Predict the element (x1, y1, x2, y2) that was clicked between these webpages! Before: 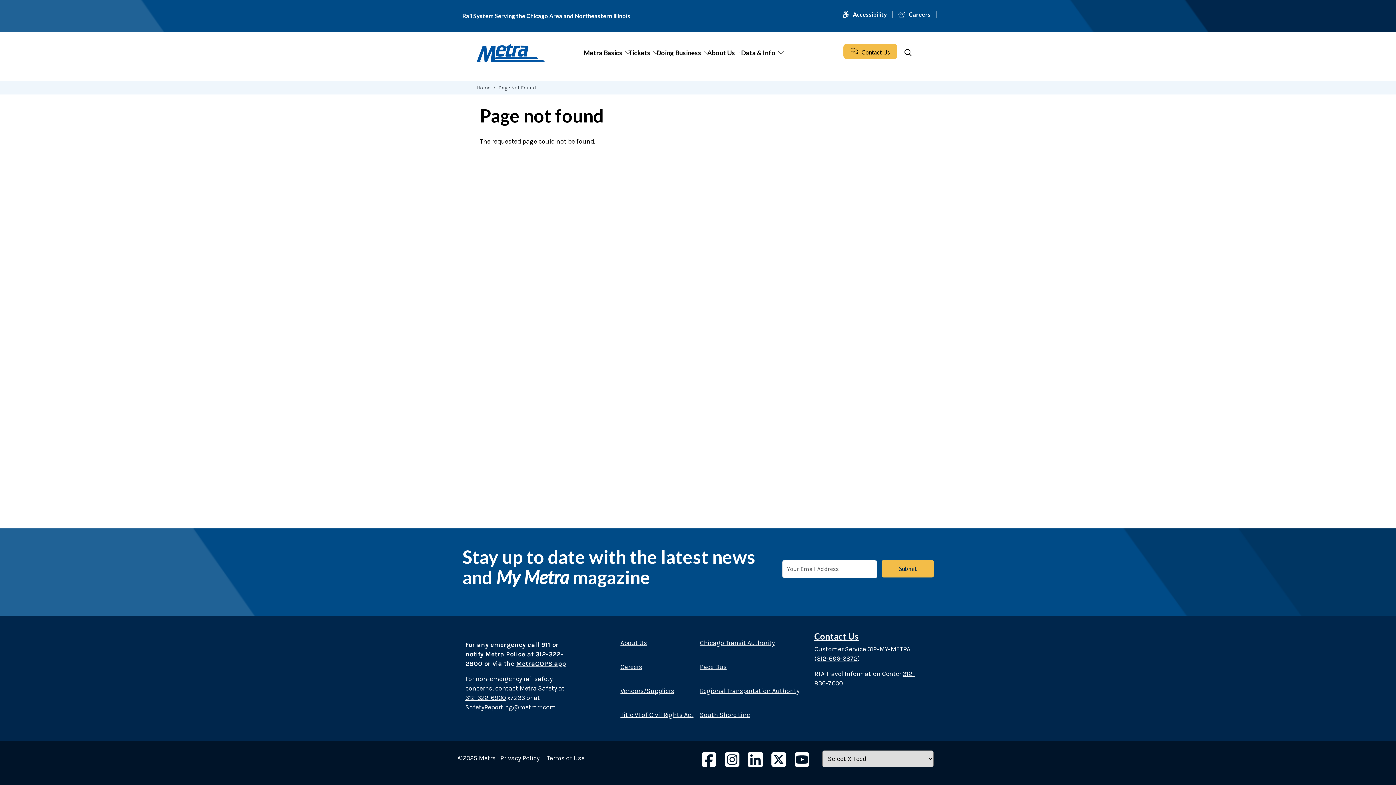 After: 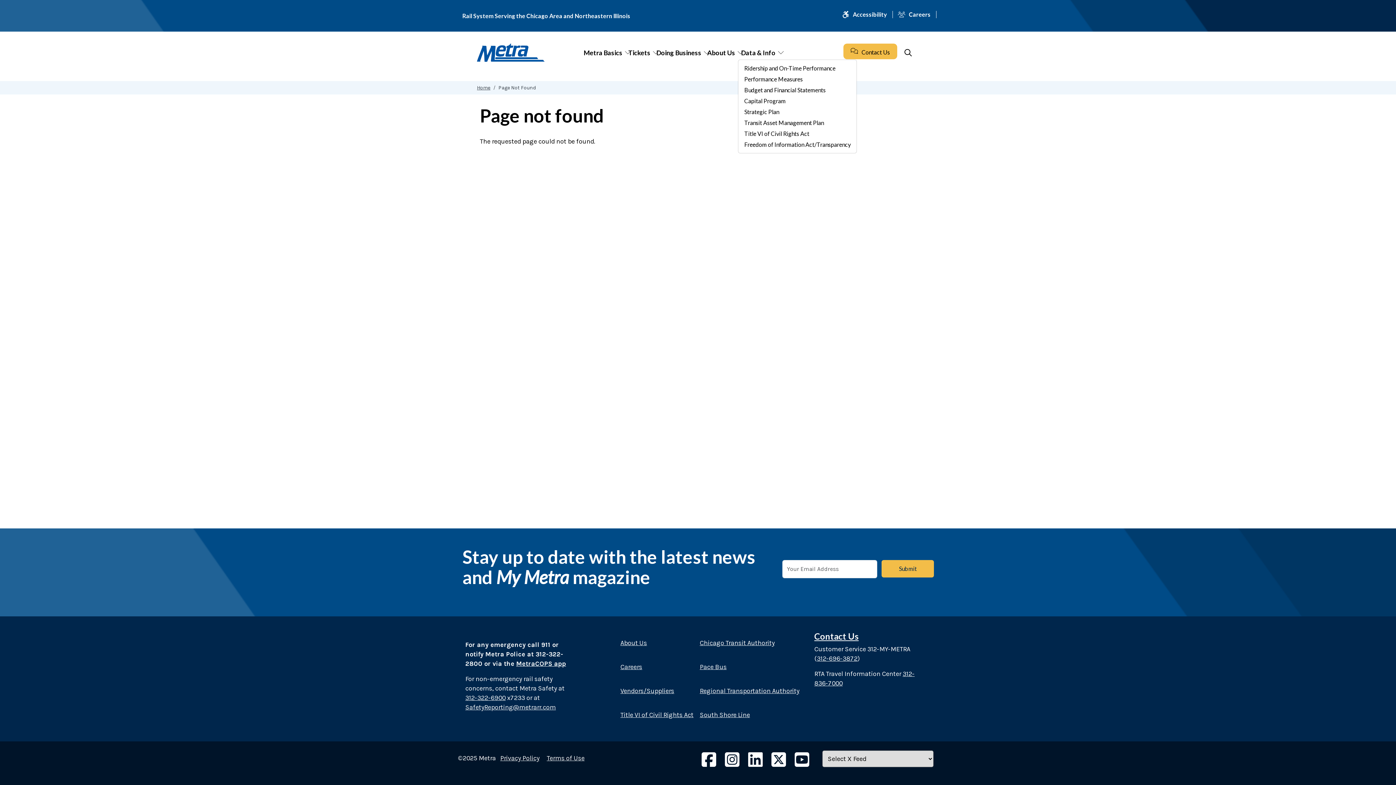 Action: bbox: (738, 45, 778, 59) label: Data & Info